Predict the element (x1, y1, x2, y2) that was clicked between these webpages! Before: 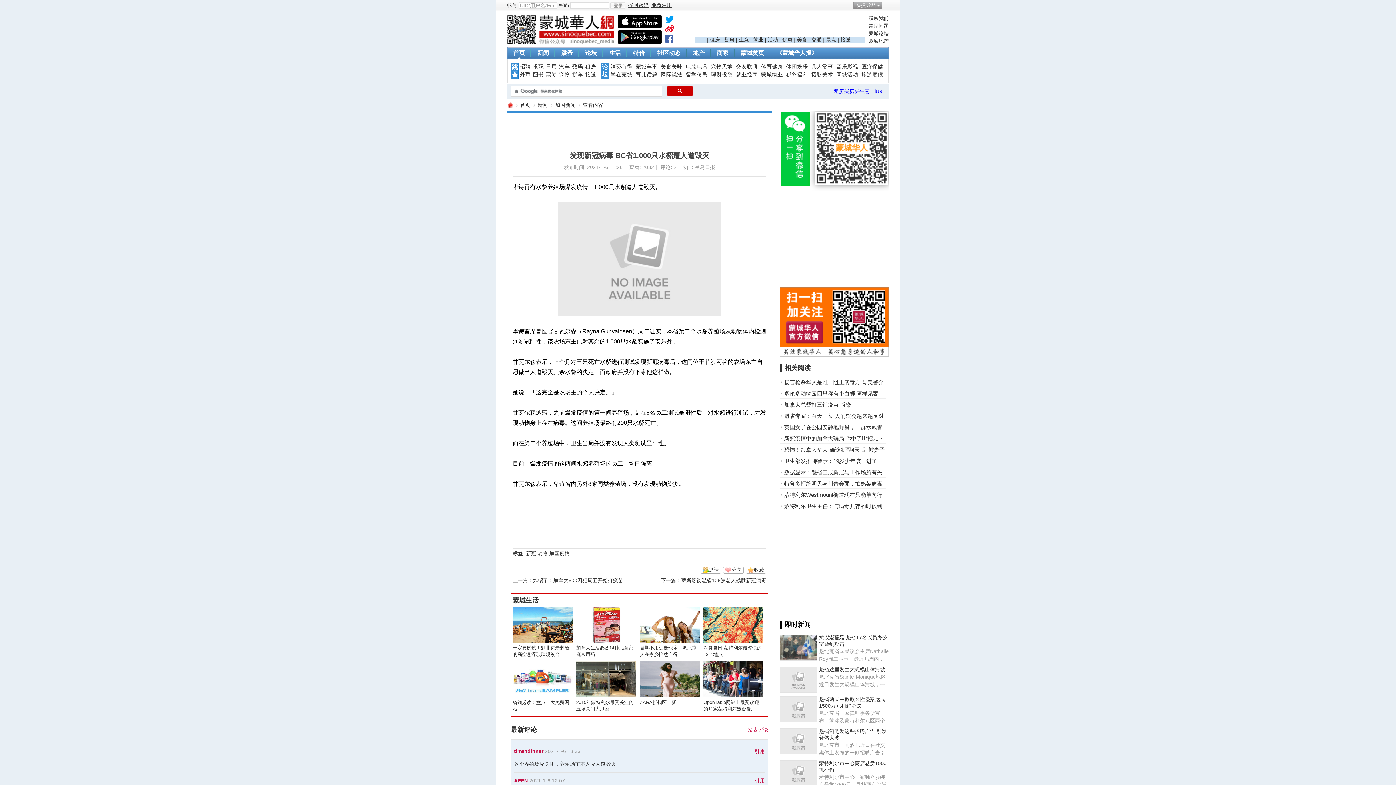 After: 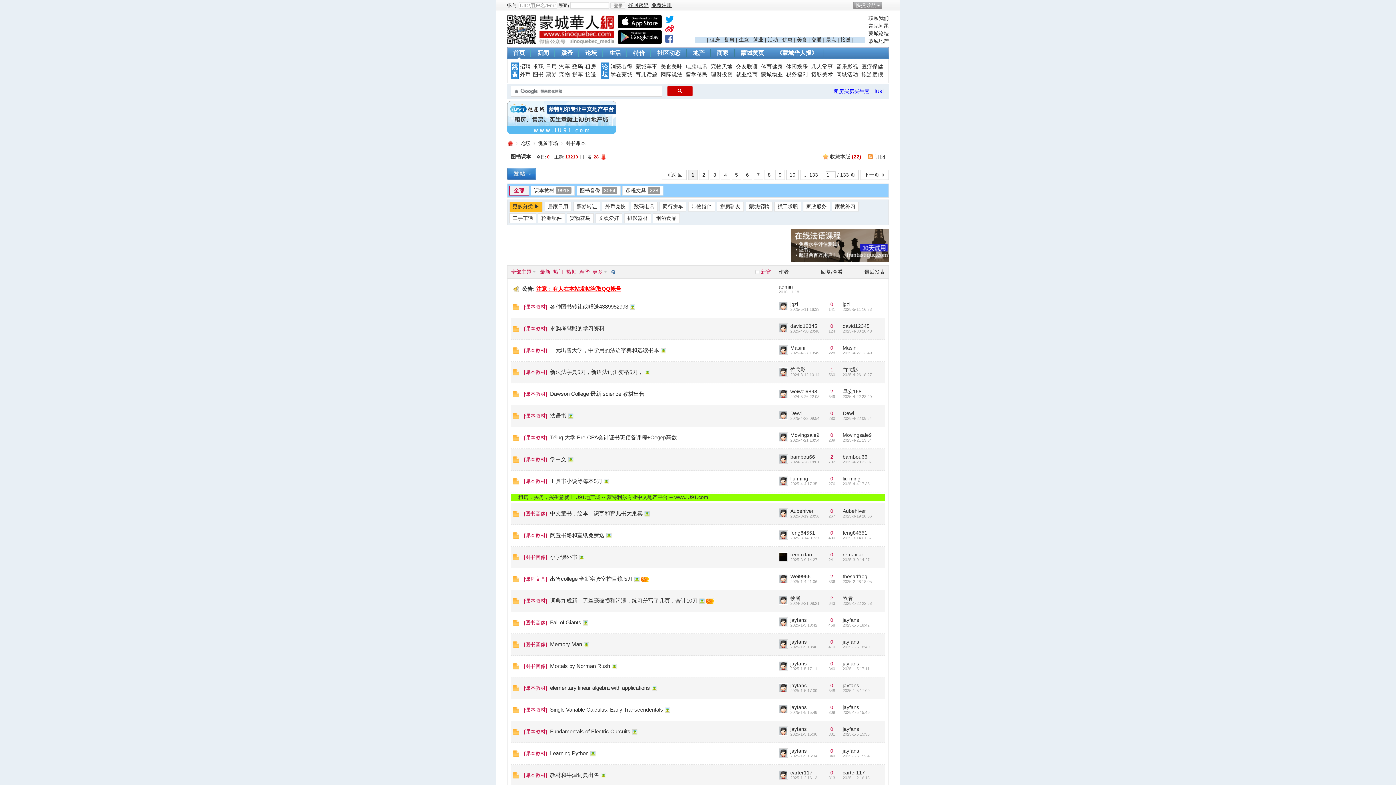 Action: bbox: (533, 71, 544, 77) label: 图书